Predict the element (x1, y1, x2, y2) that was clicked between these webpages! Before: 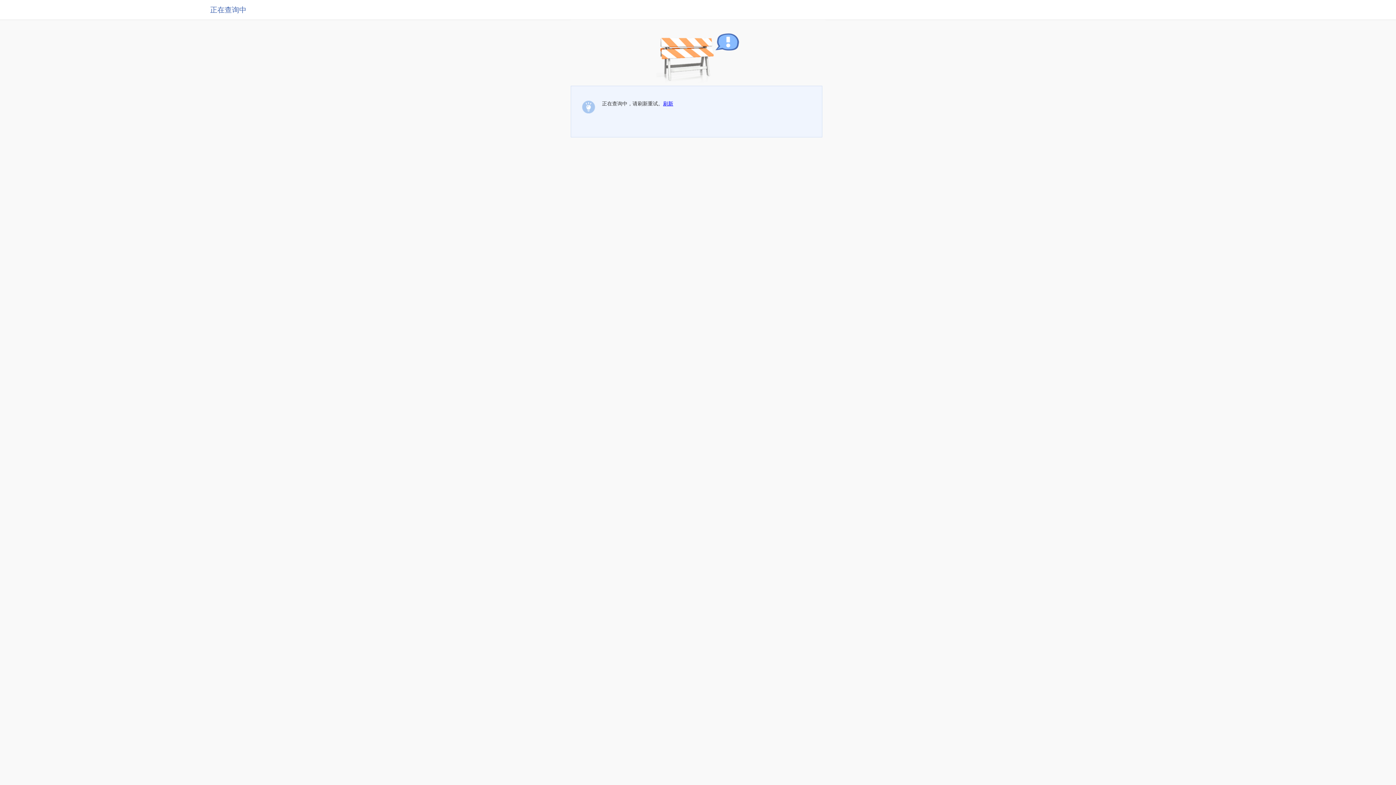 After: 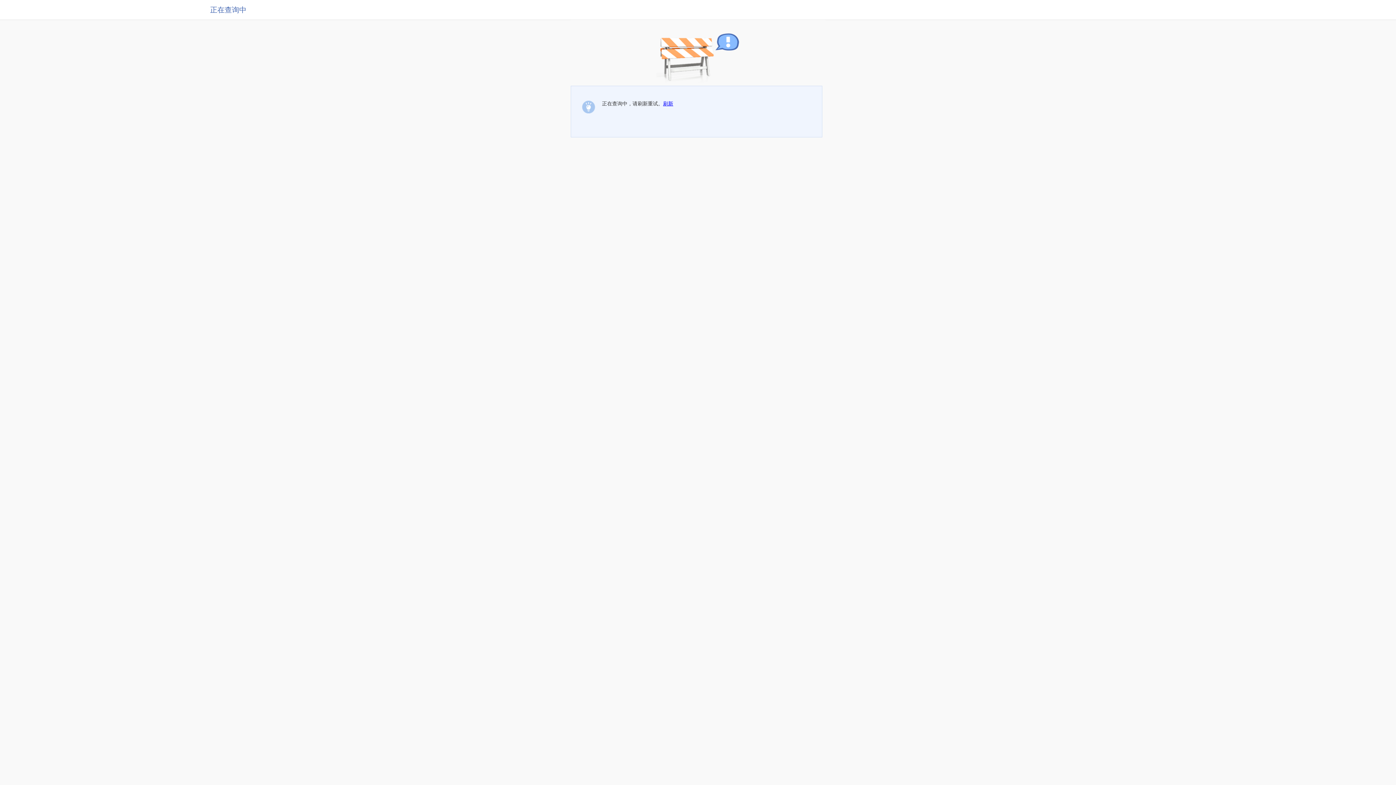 Action: label: 刷新 bbox: (663, 100, 673, 106)